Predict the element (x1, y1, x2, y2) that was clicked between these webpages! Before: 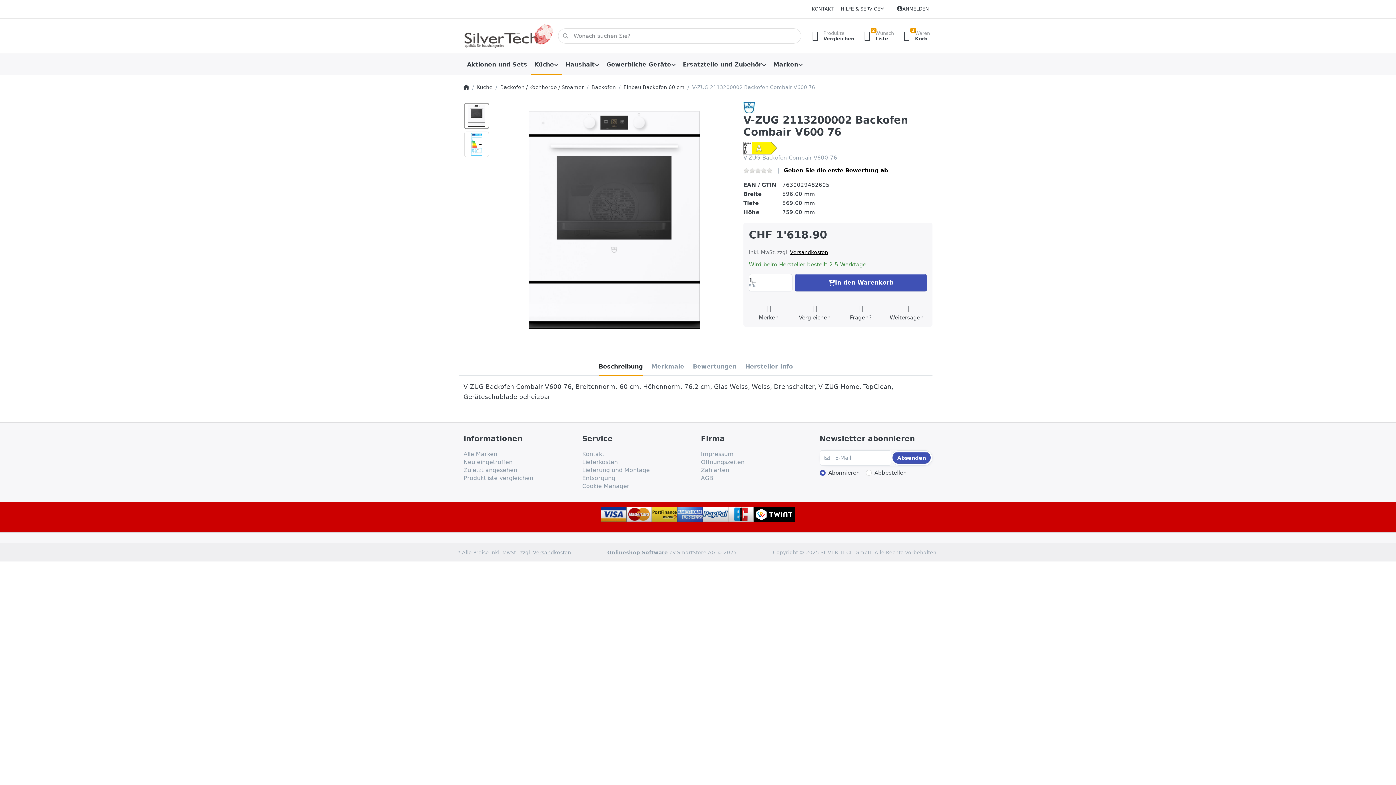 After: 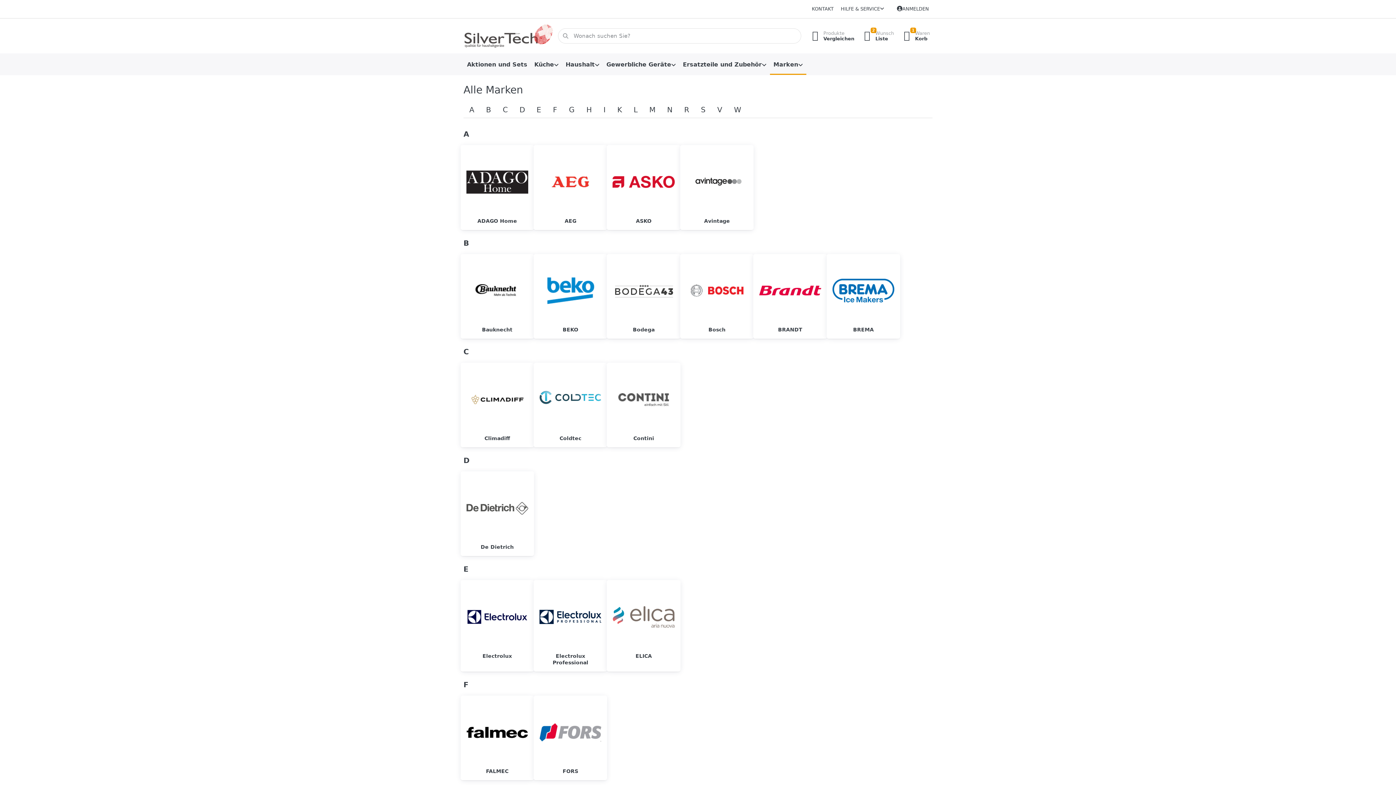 Action: label: Marken bbox: (770, 53, 806, 75)